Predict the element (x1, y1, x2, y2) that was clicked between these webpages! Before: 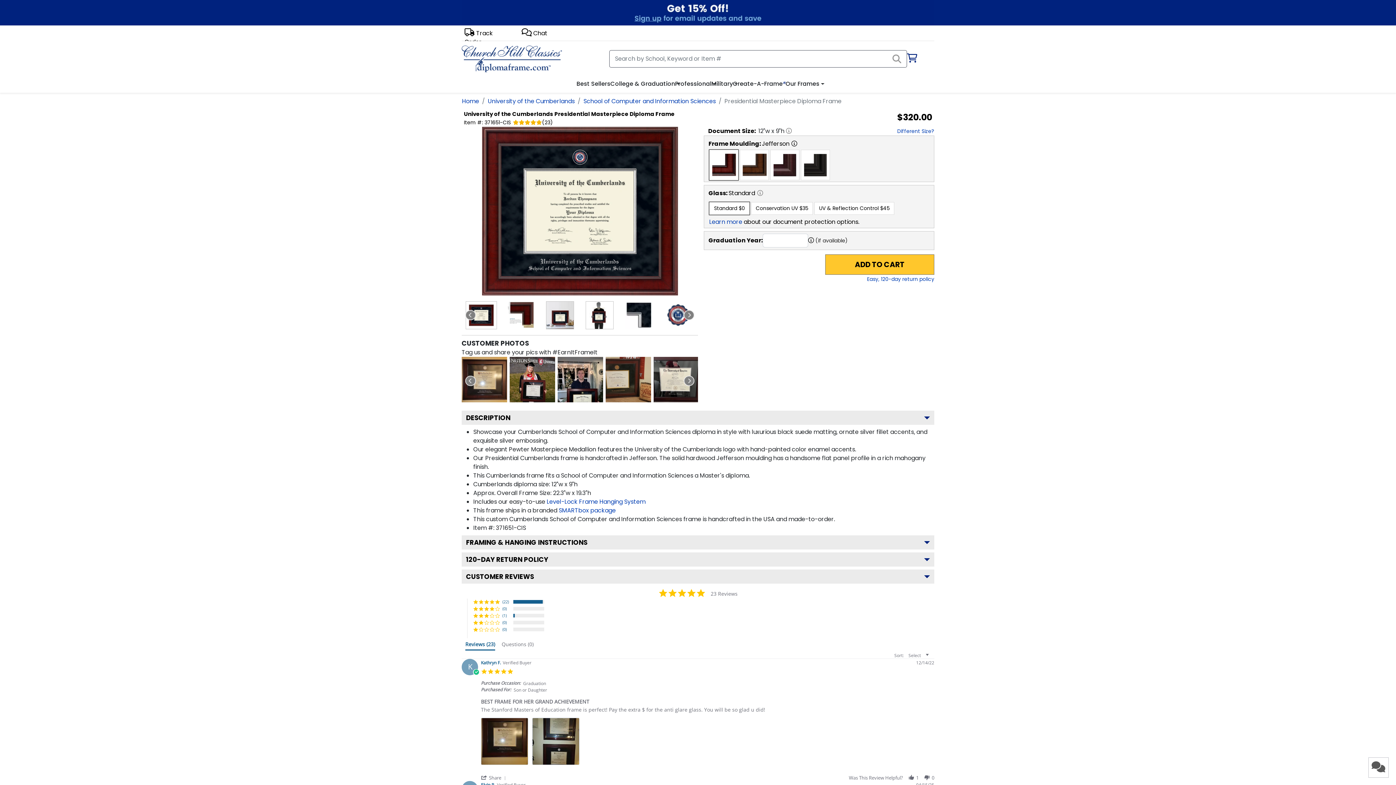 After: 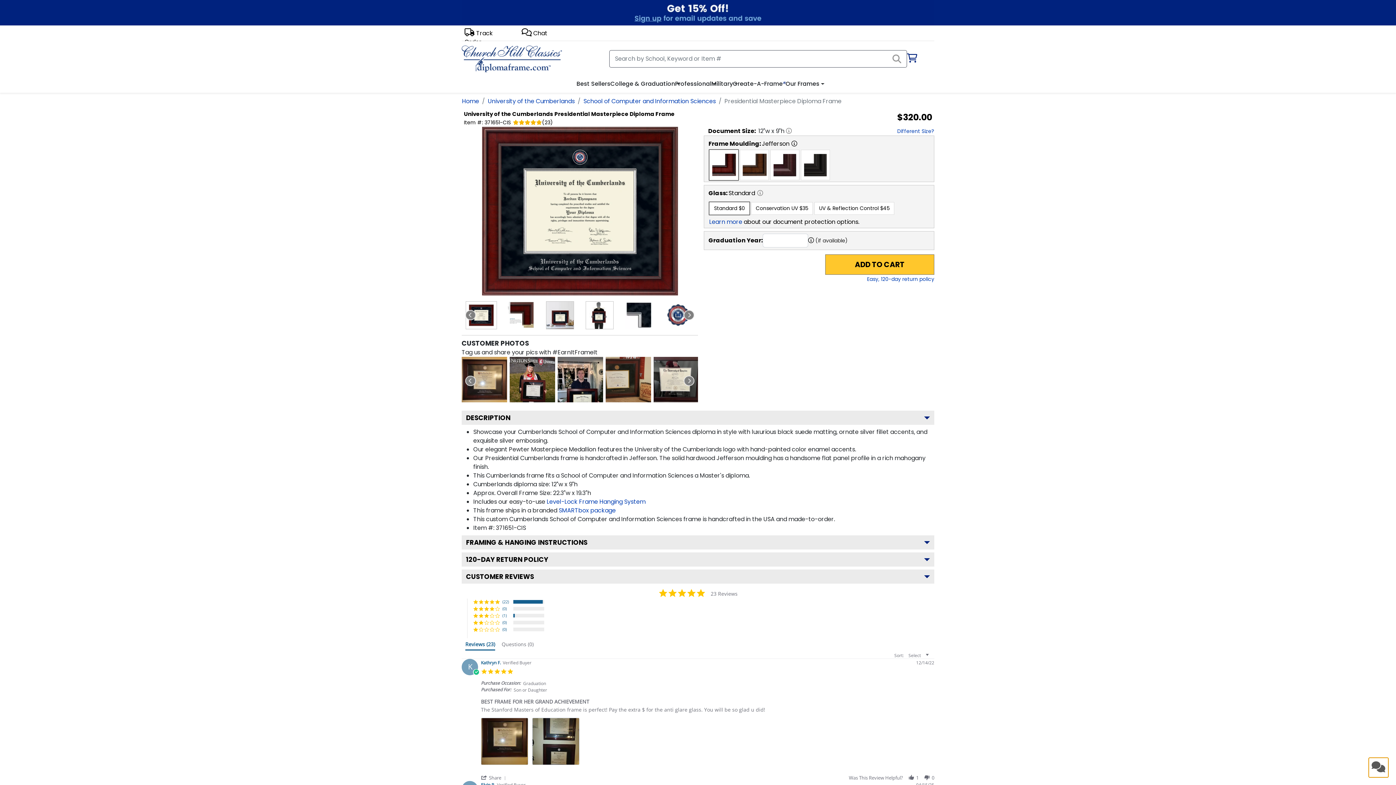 Action: label: Live Chat bbox: (1368, 757, 1389, 778)